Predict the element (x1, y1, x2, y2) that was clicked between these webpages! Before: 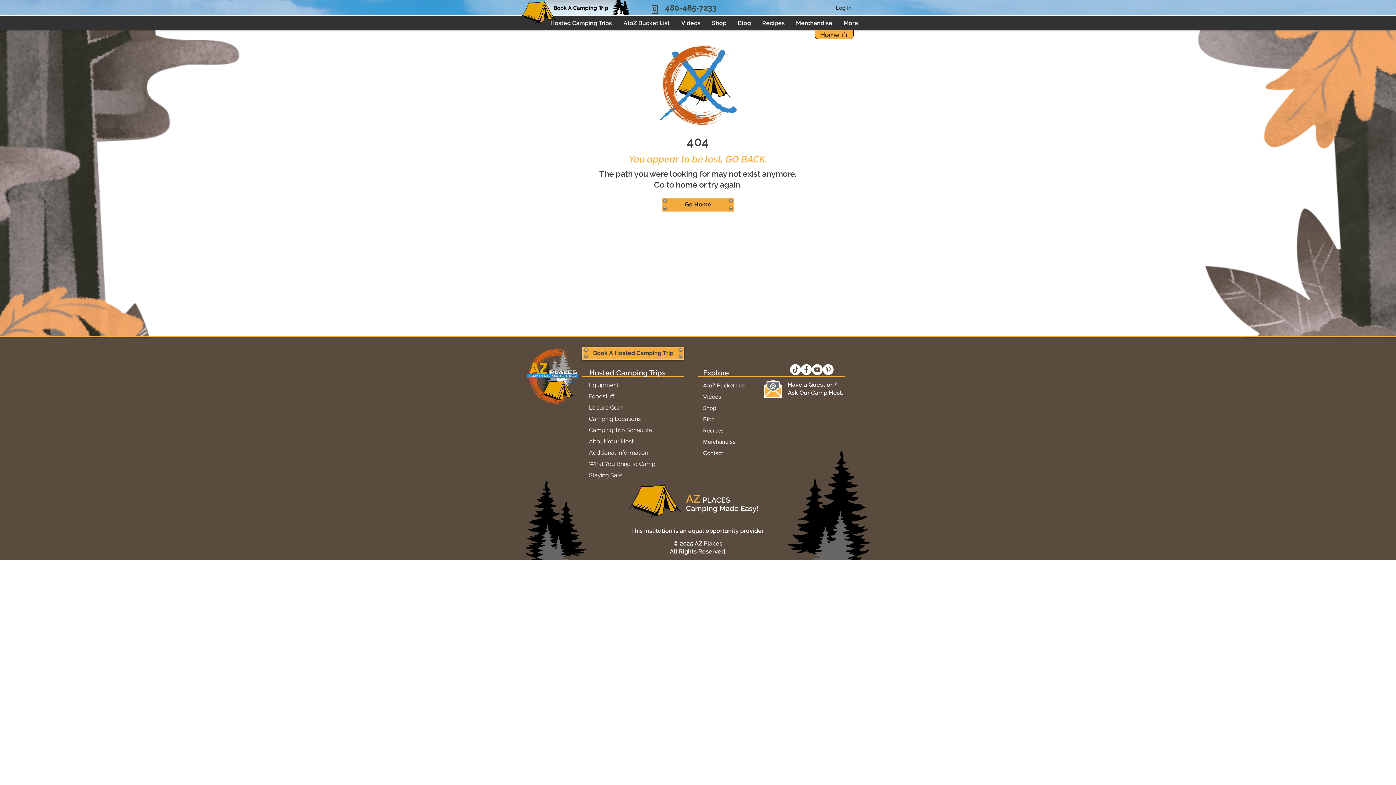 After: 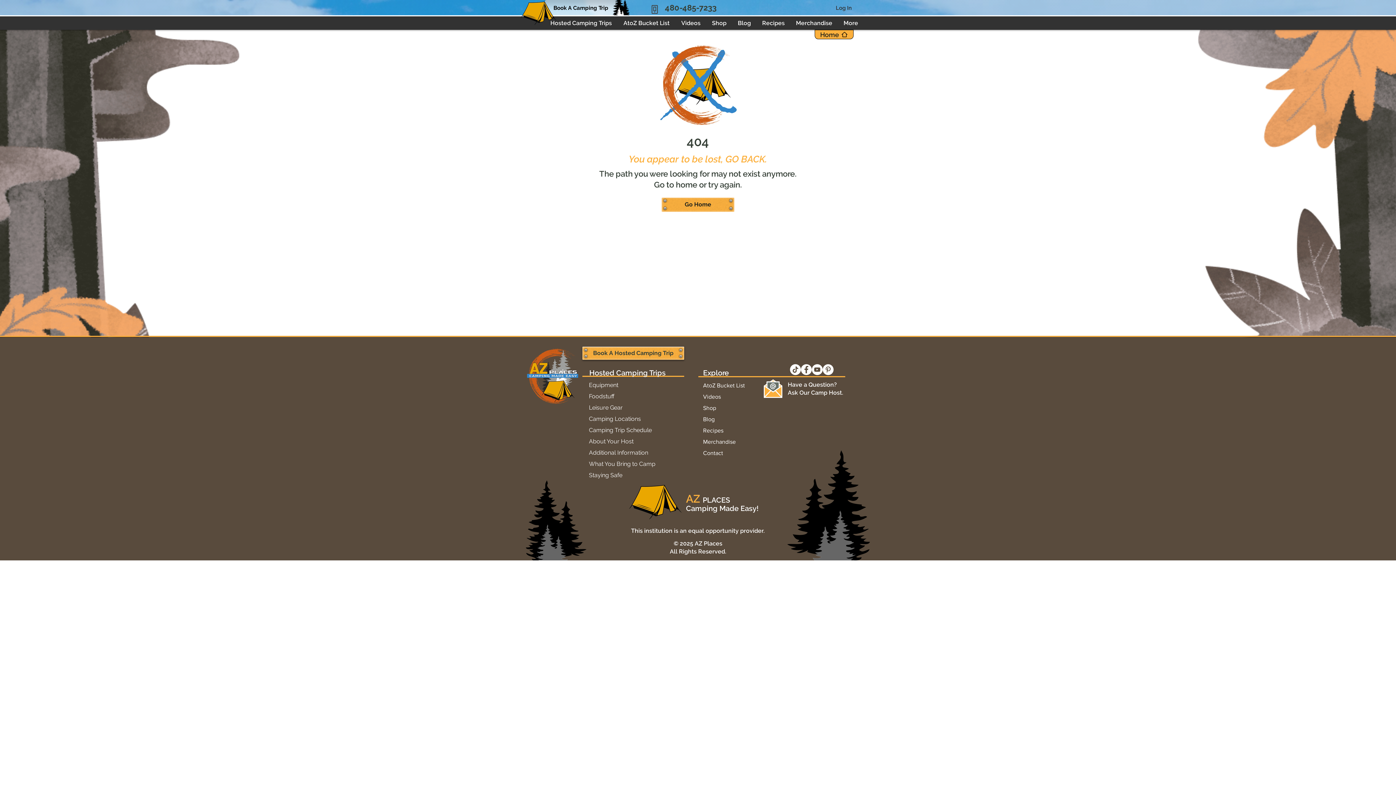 Action: bbox: (801, 364, 812, 375) label: Facebook